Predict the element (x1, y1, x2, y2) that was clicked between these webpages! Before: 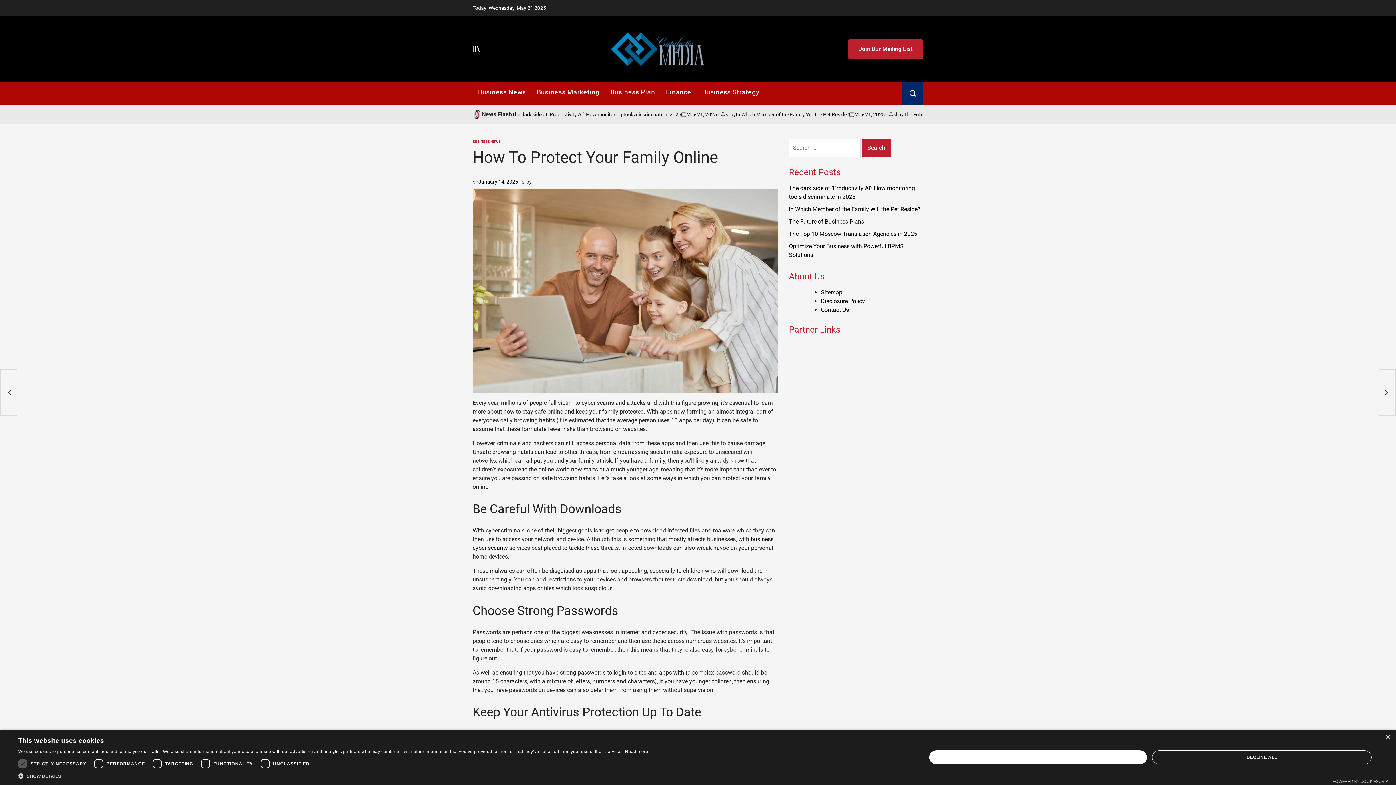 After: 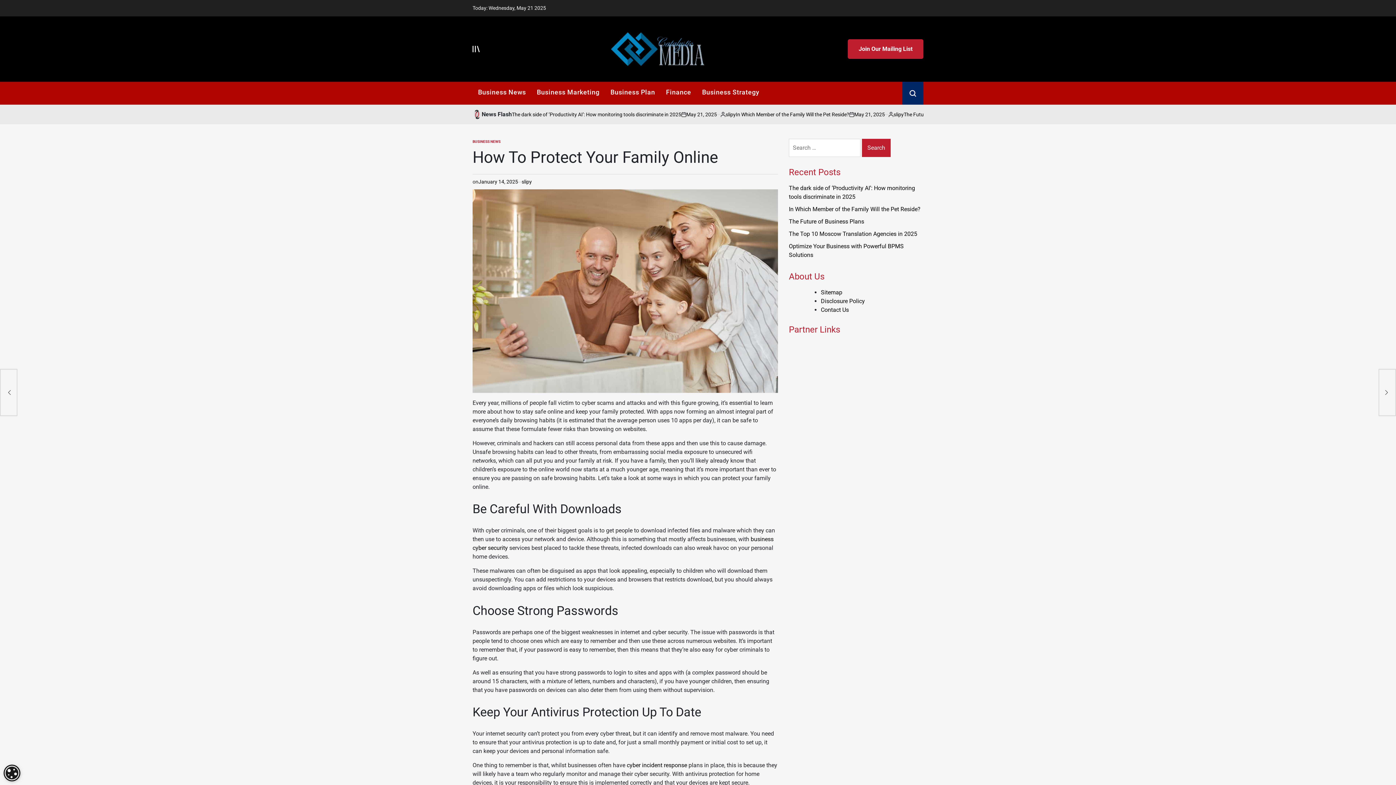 Action: label: DECLINE ALL bbox: (1152, 750, 1372, 764)